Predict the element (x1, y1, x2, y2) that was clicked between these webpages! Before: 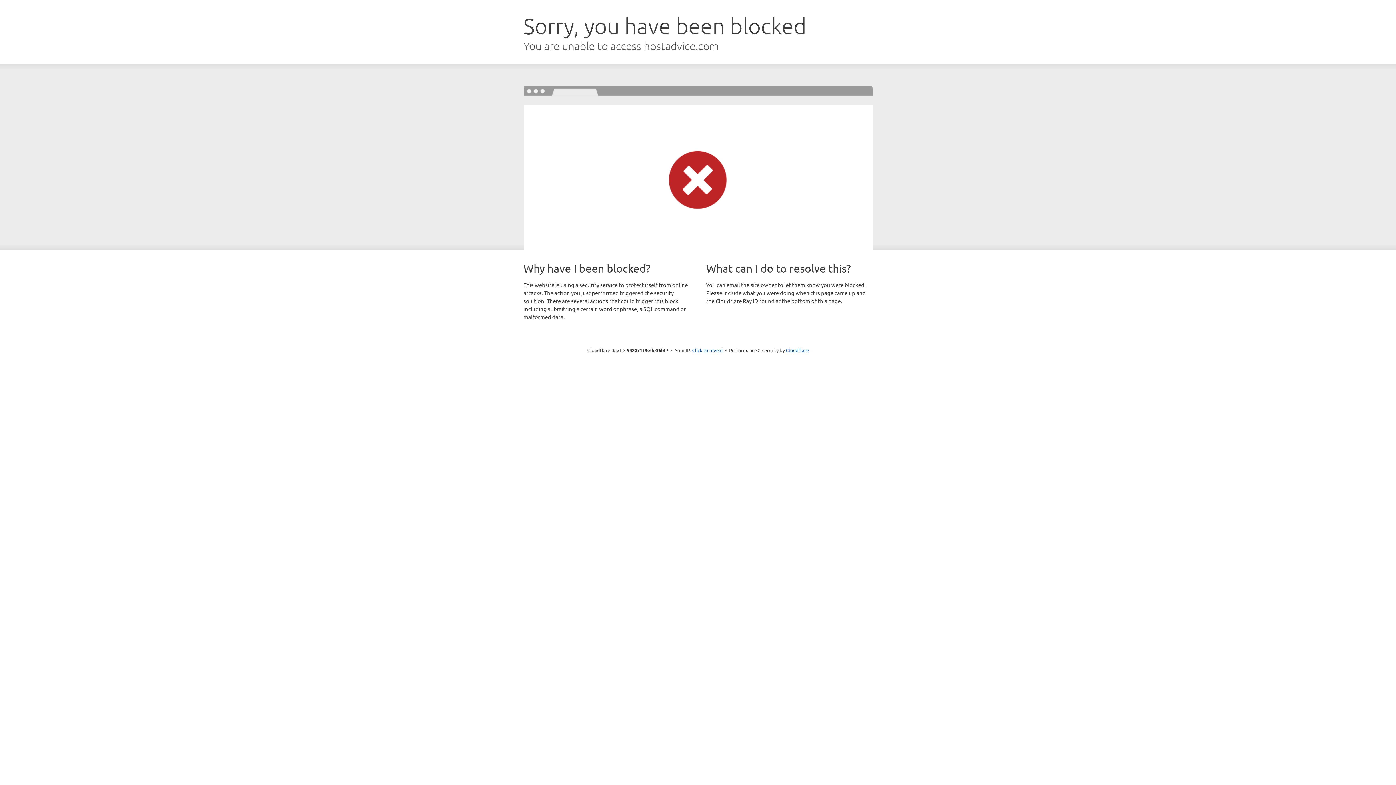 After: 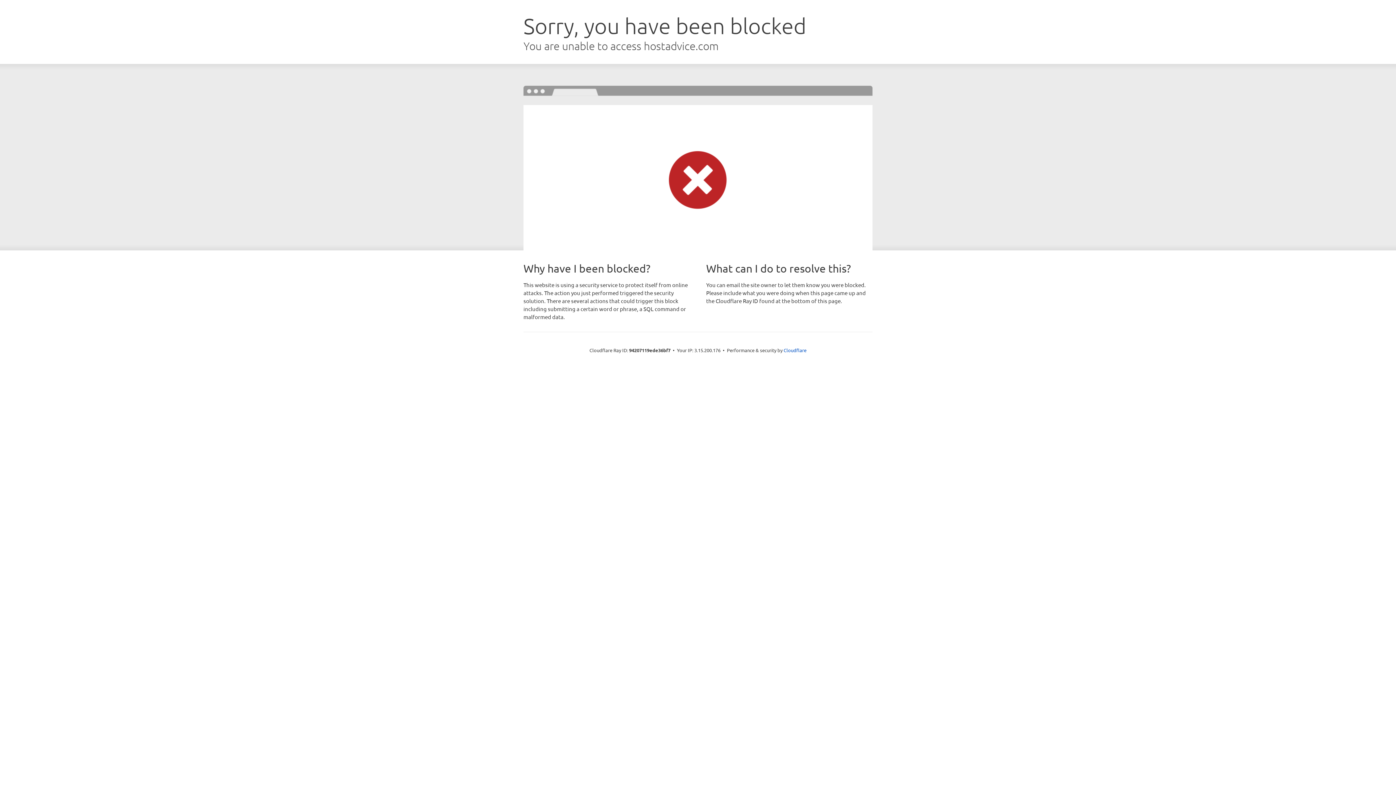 Action: bbox: (692, 346, 722, 353) label: Click to reveal